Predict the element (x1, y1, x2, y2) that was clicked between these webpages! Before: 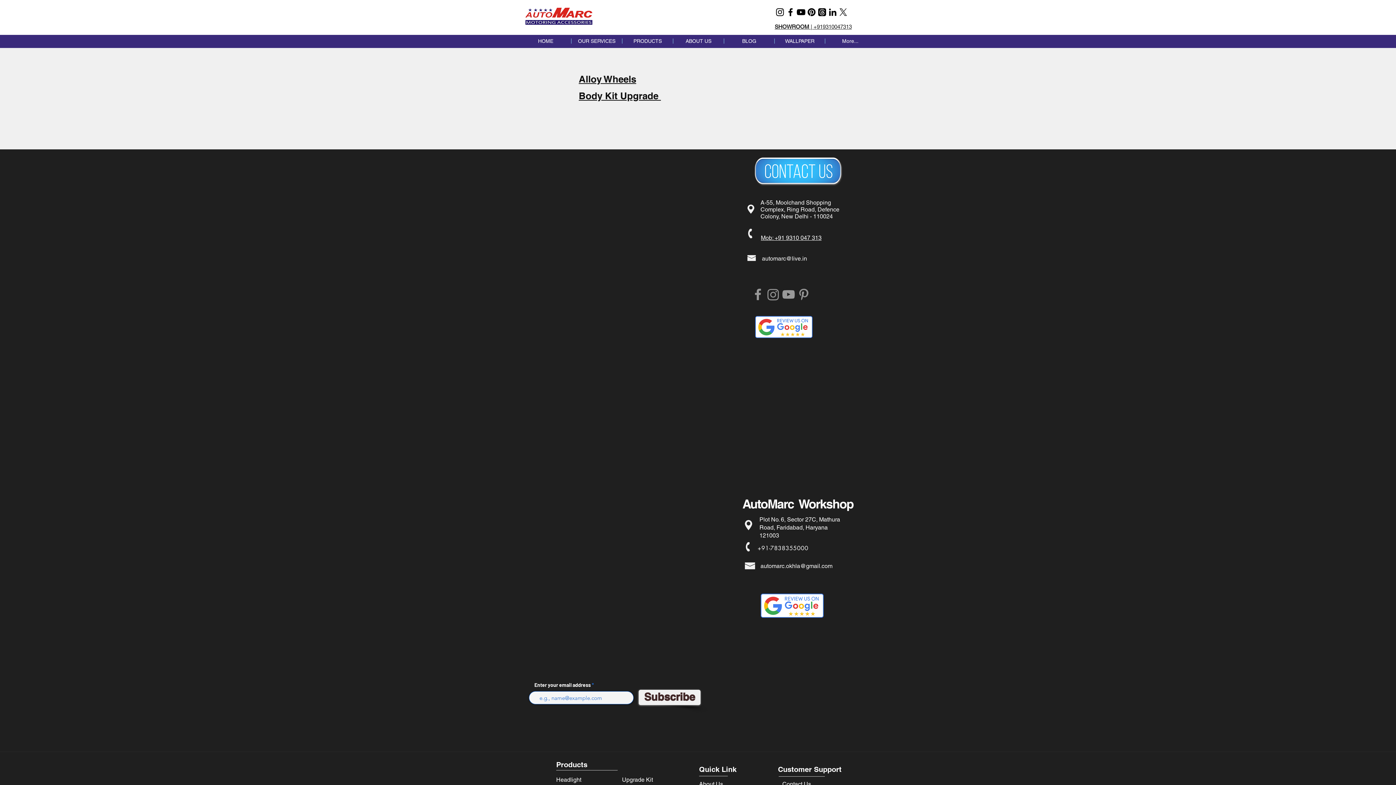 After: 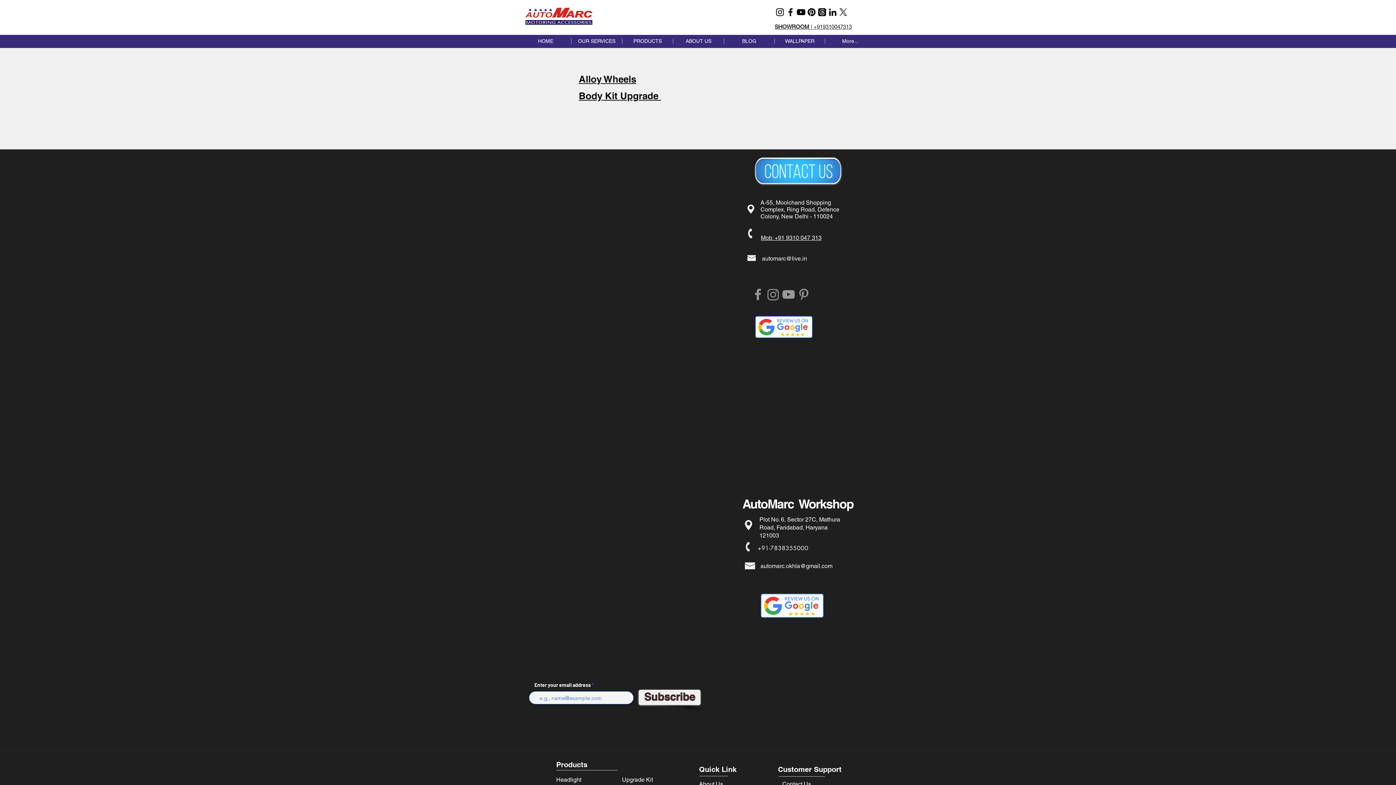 Action: bbox: (762, 255, 807, 262) label: automarc@live.in